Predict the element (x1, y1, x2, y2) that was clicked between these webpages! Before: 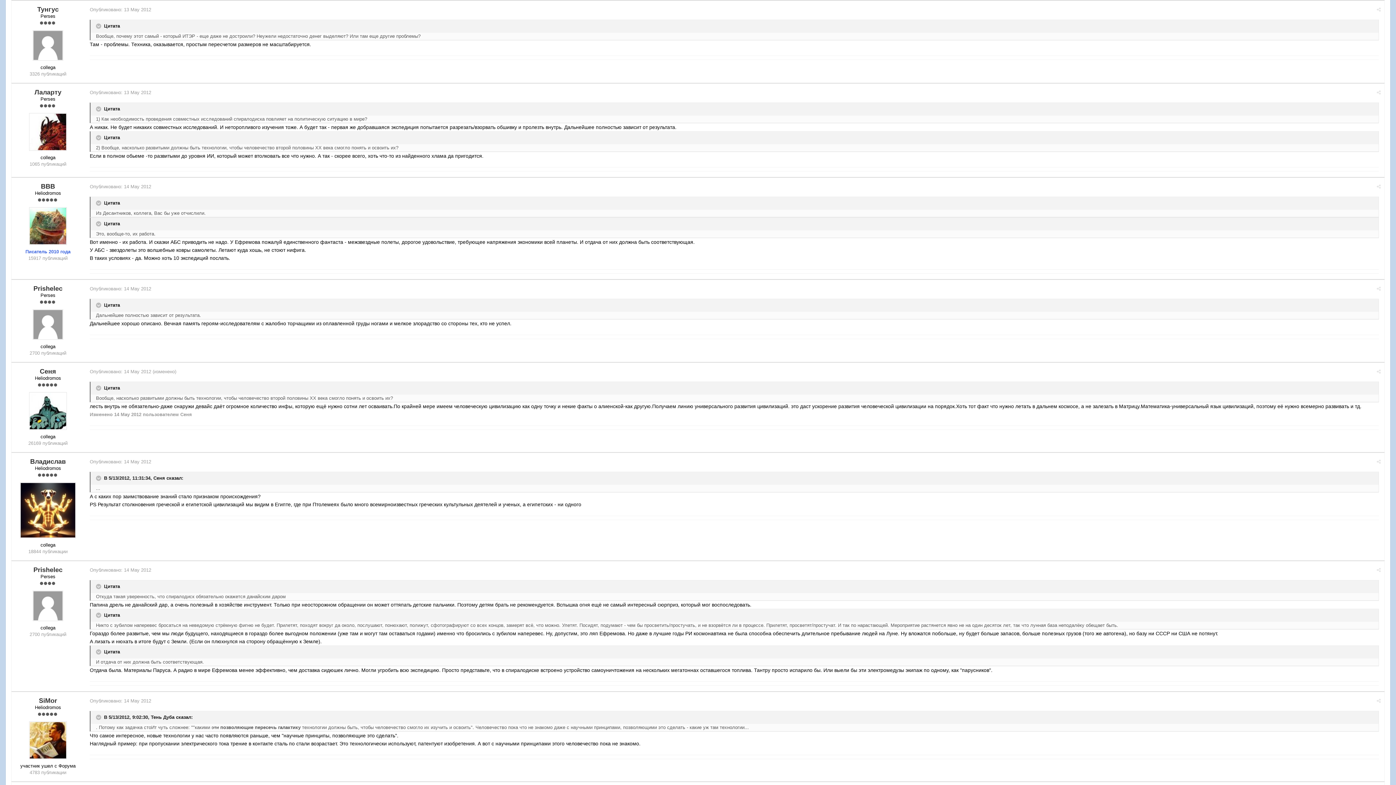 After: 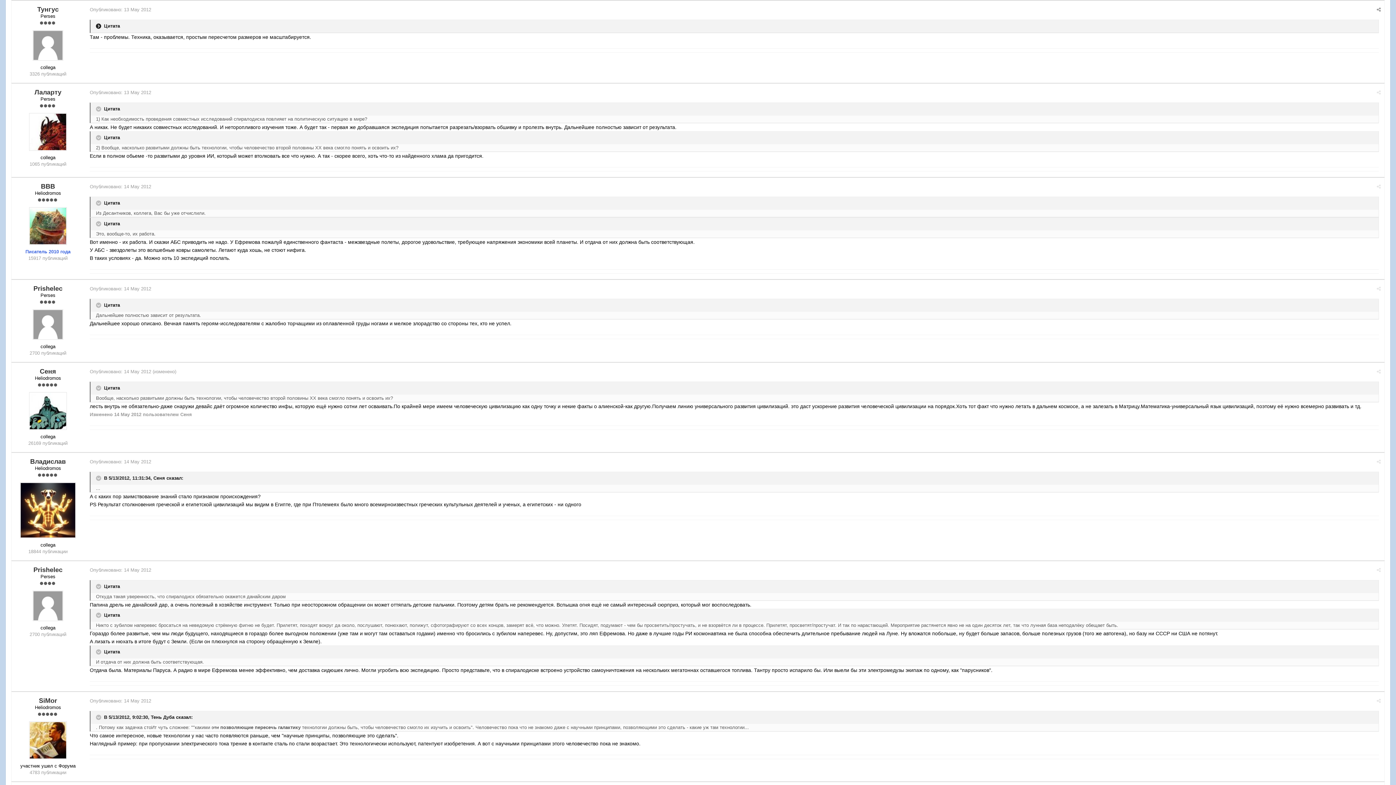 Action: bbox: (96, 23, 102, 29) label:  